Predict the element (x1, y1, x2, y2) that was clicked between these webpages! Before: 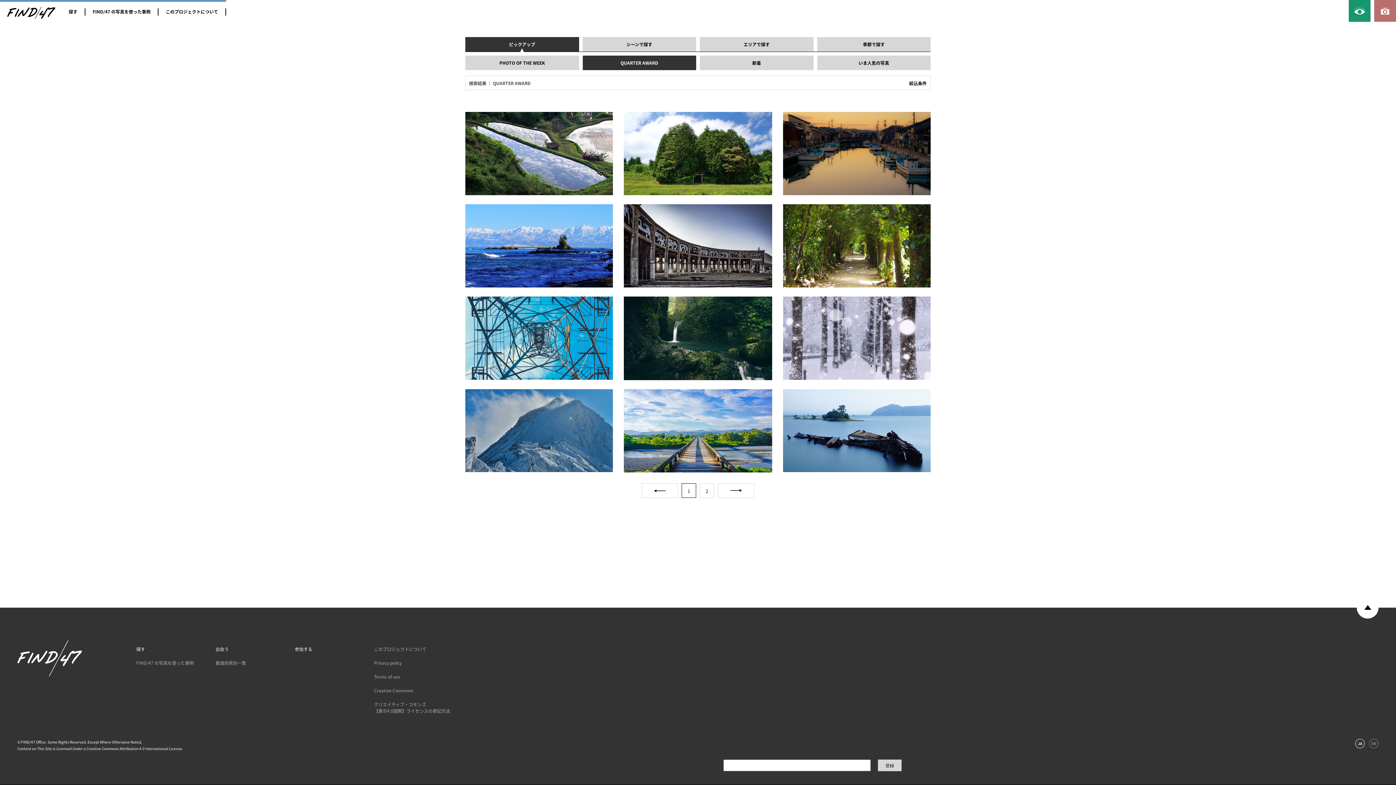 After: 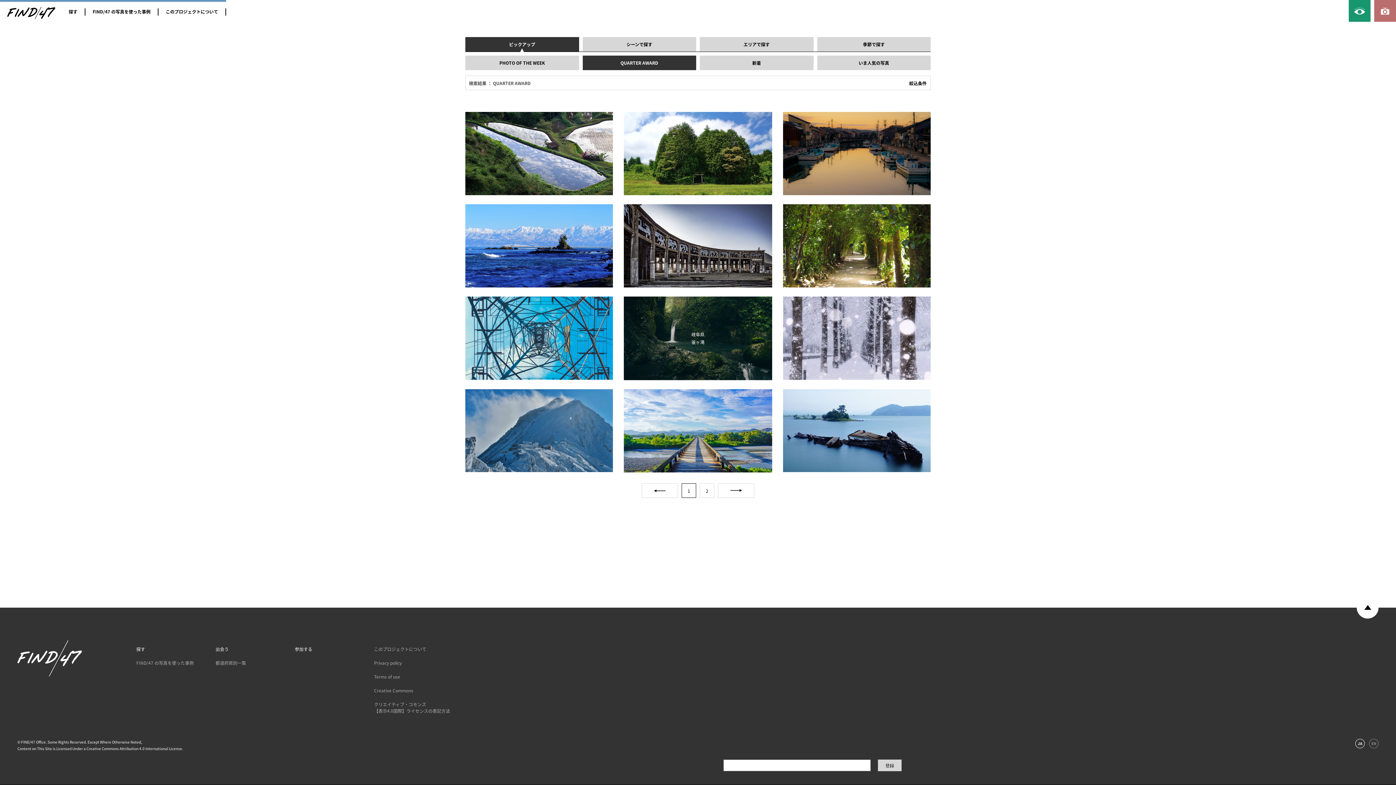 Action: bbox: (624, 296, 772, 380)